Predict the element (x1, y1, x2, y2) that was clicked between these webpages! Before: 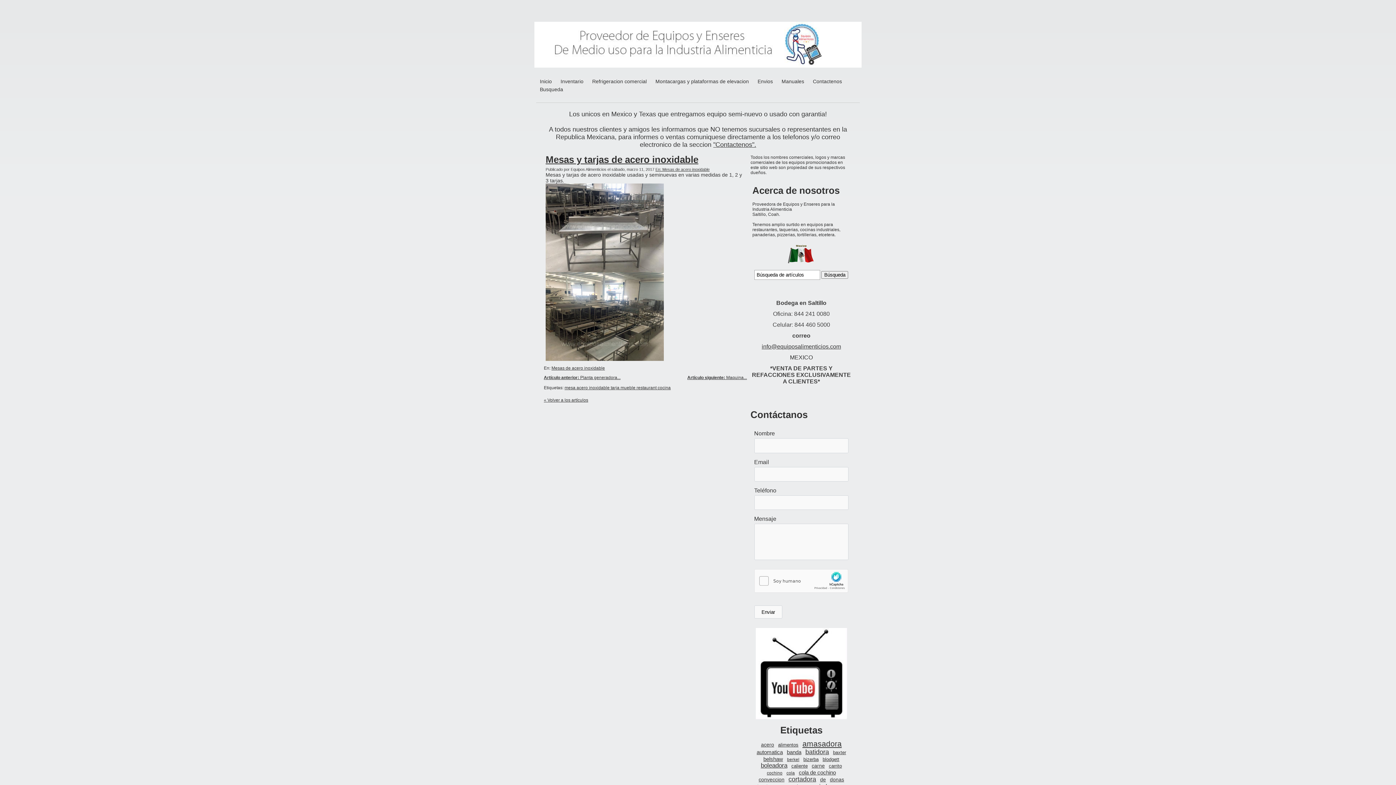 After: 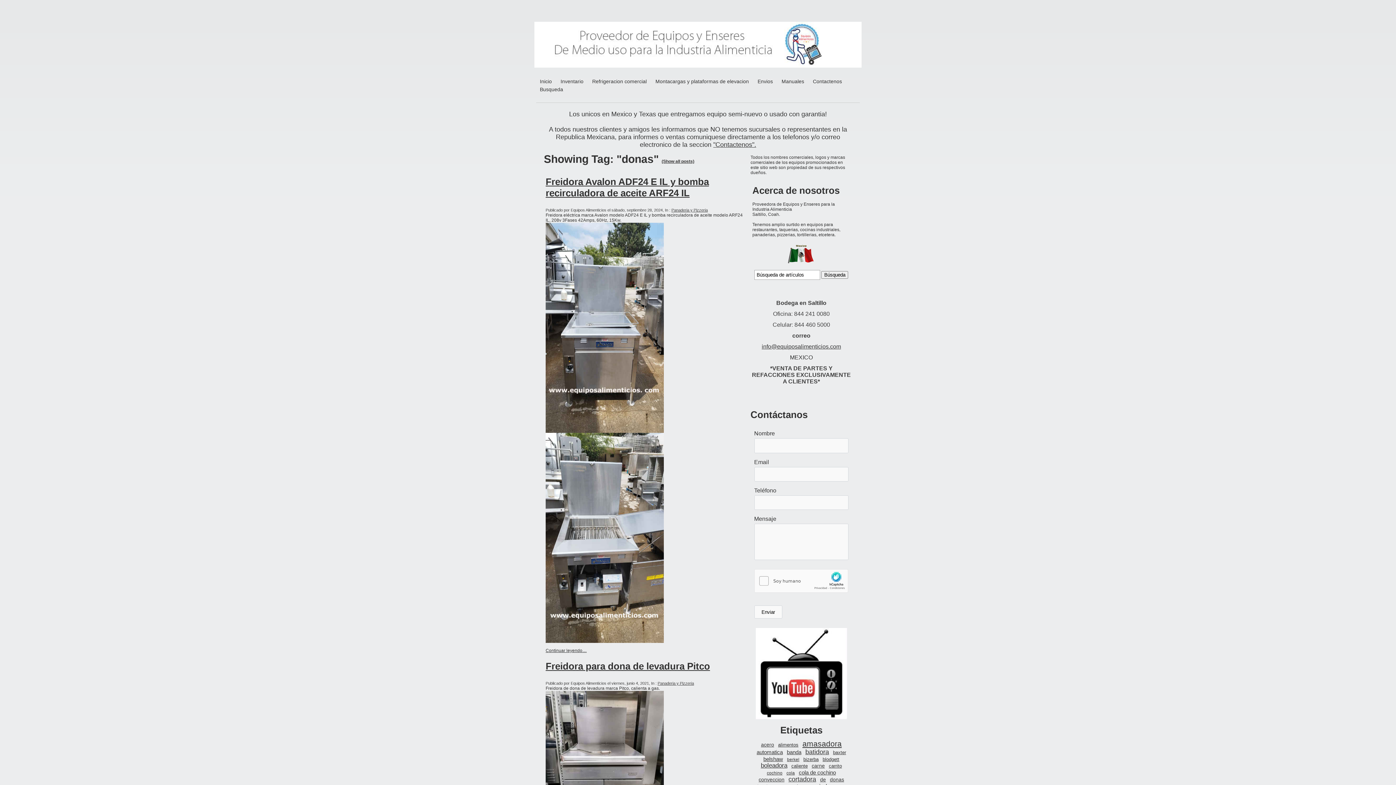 Action: bbox: (828, 775, 845, 784) label: donas